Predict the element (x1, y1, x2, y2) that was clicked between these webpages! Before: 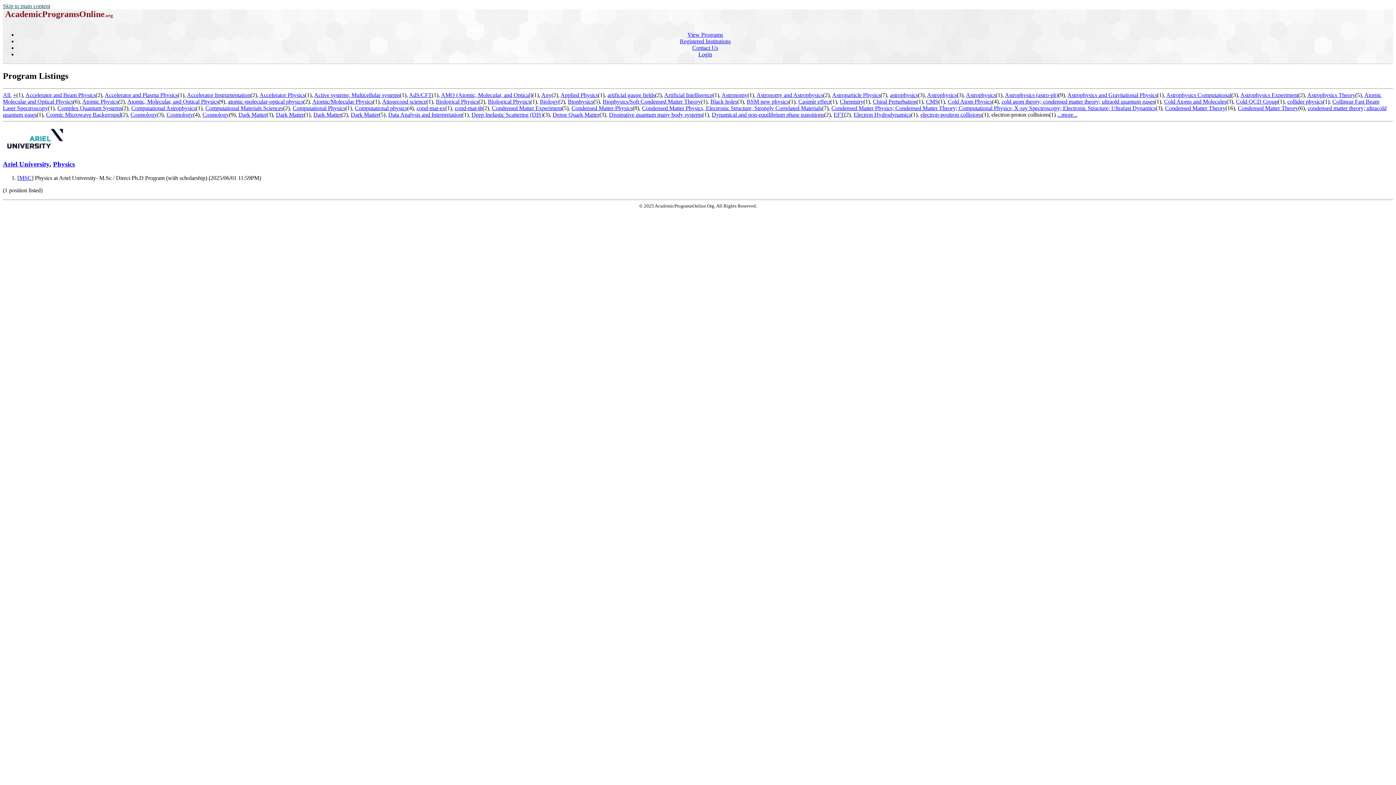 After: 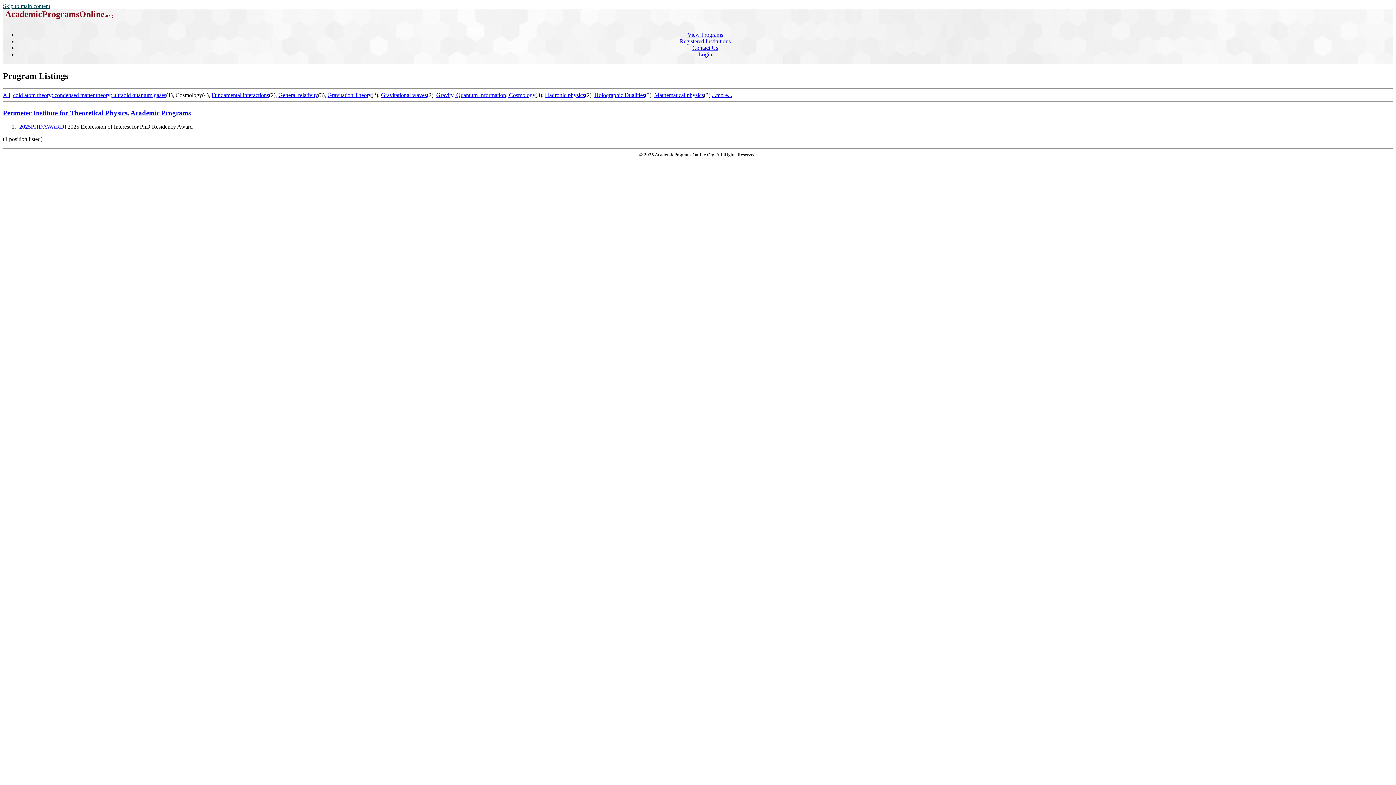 Action: bbox: (166, 111, 193, 117) label: Cosmology